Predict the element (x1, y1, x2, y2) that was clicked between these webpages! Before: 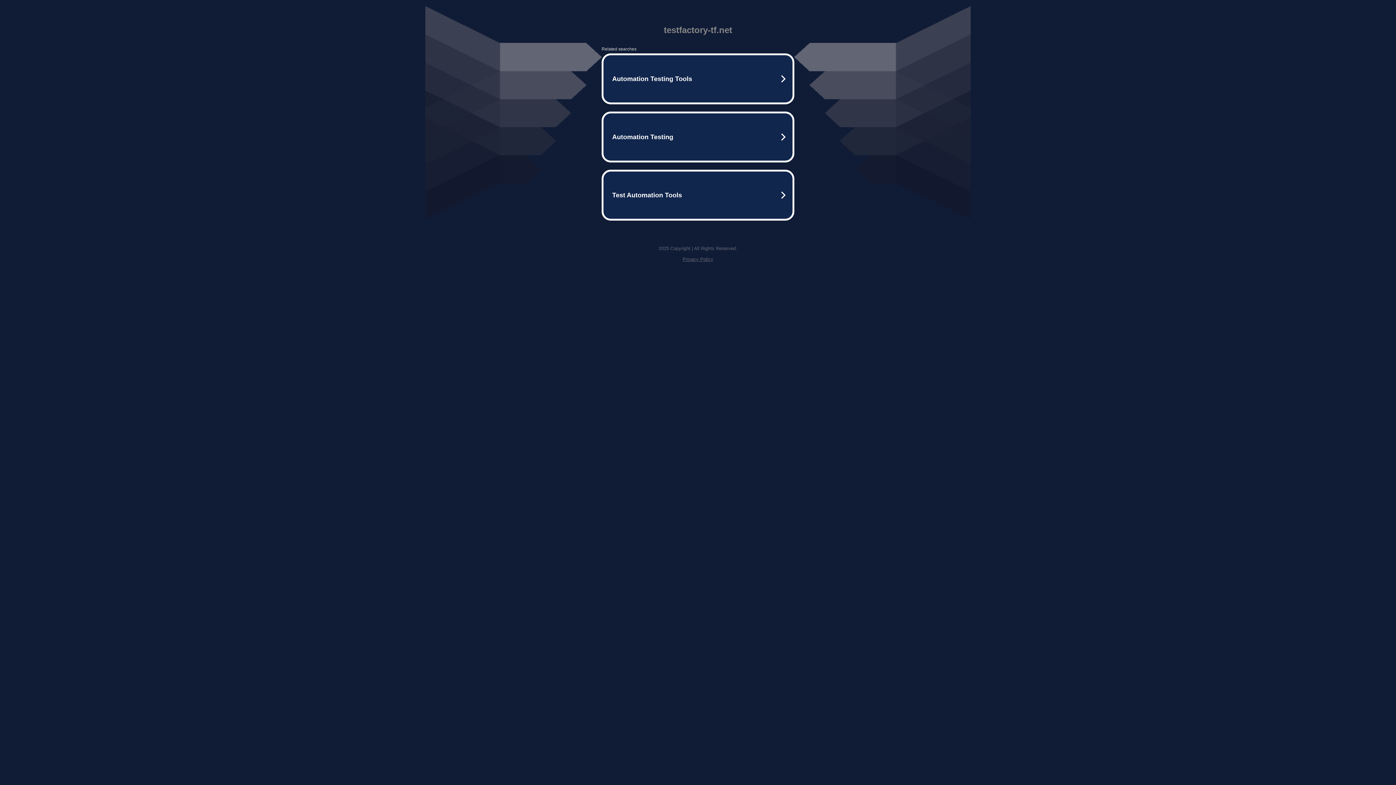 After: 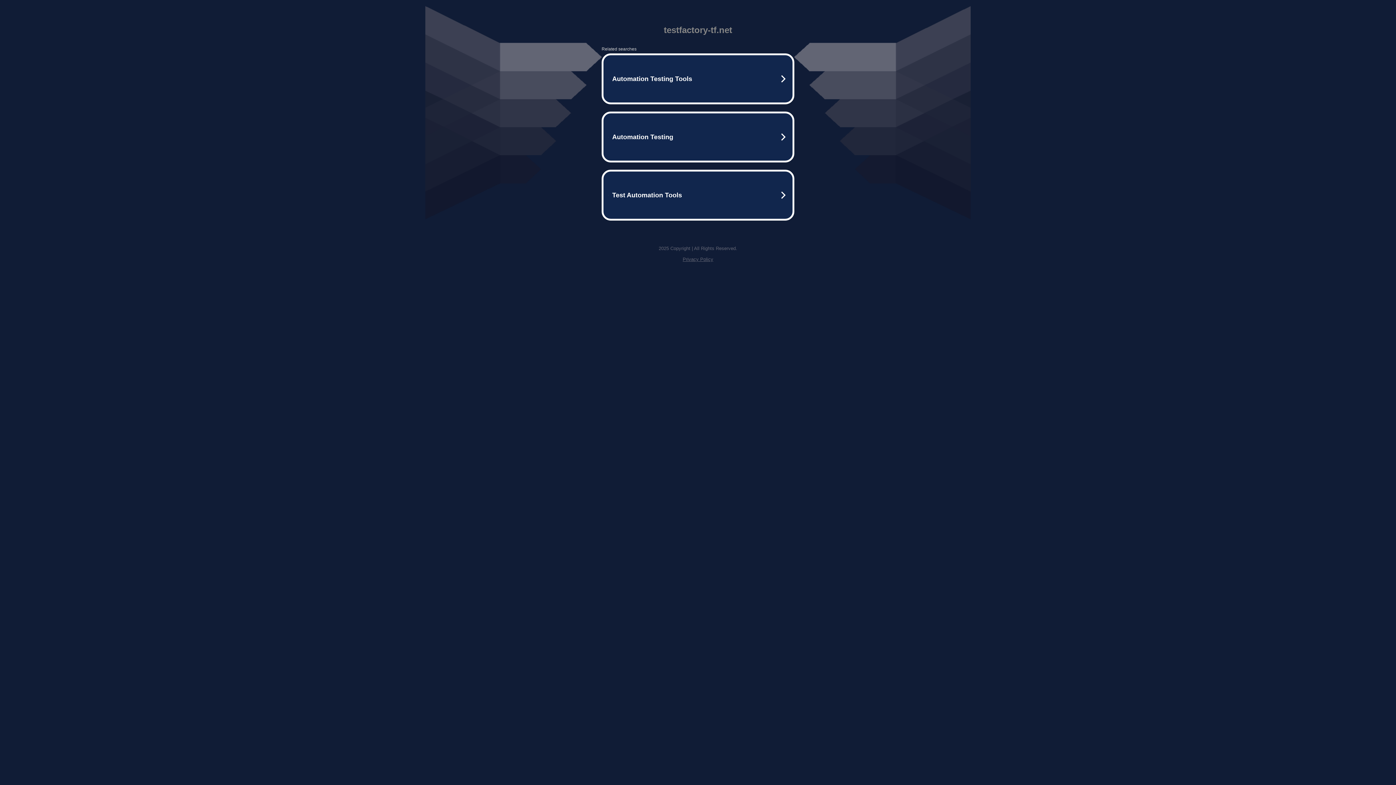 Action: bbox: (682, 256, 713, 262) label: Privacy Policy